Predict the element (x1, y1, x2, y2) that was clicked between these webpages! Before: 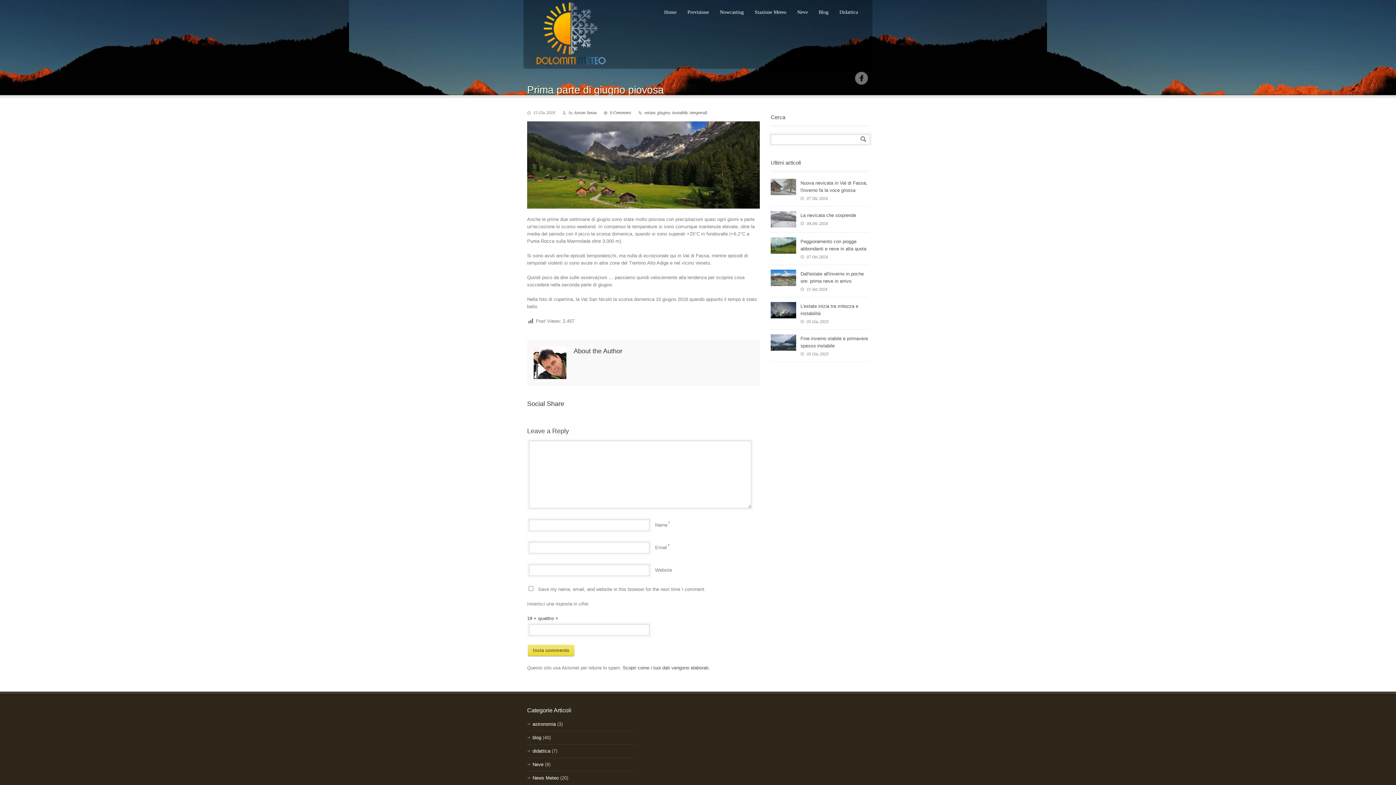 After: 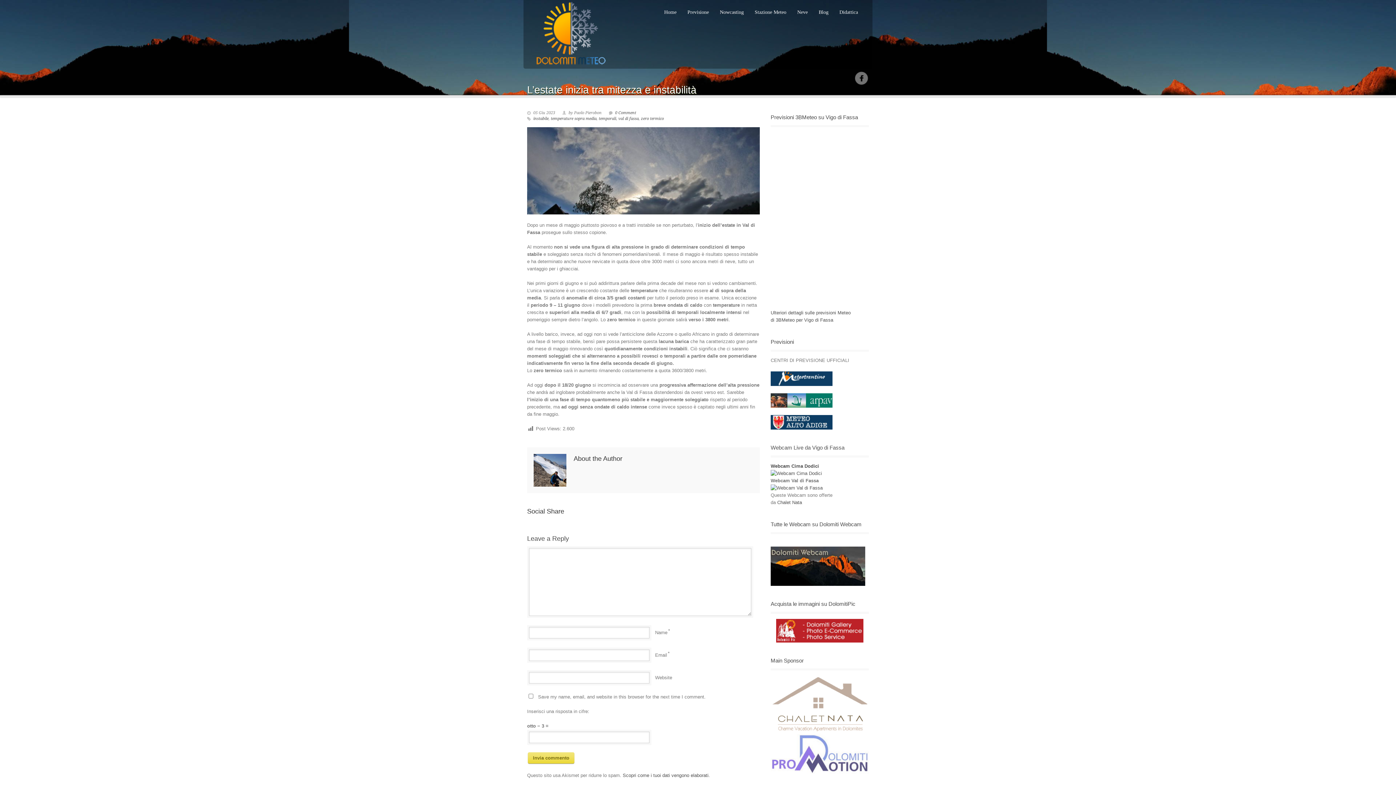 Action: bbox: (770, 302, 796, 318)